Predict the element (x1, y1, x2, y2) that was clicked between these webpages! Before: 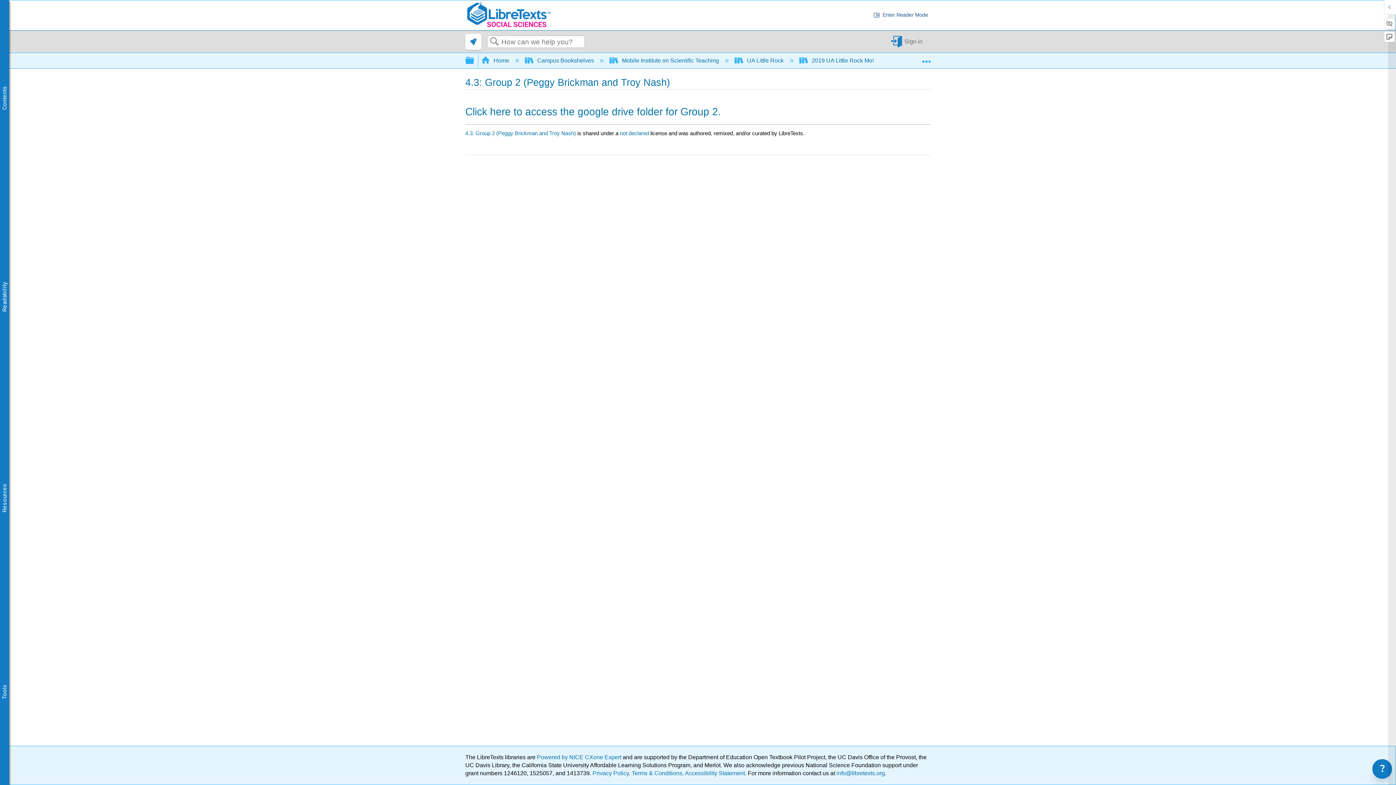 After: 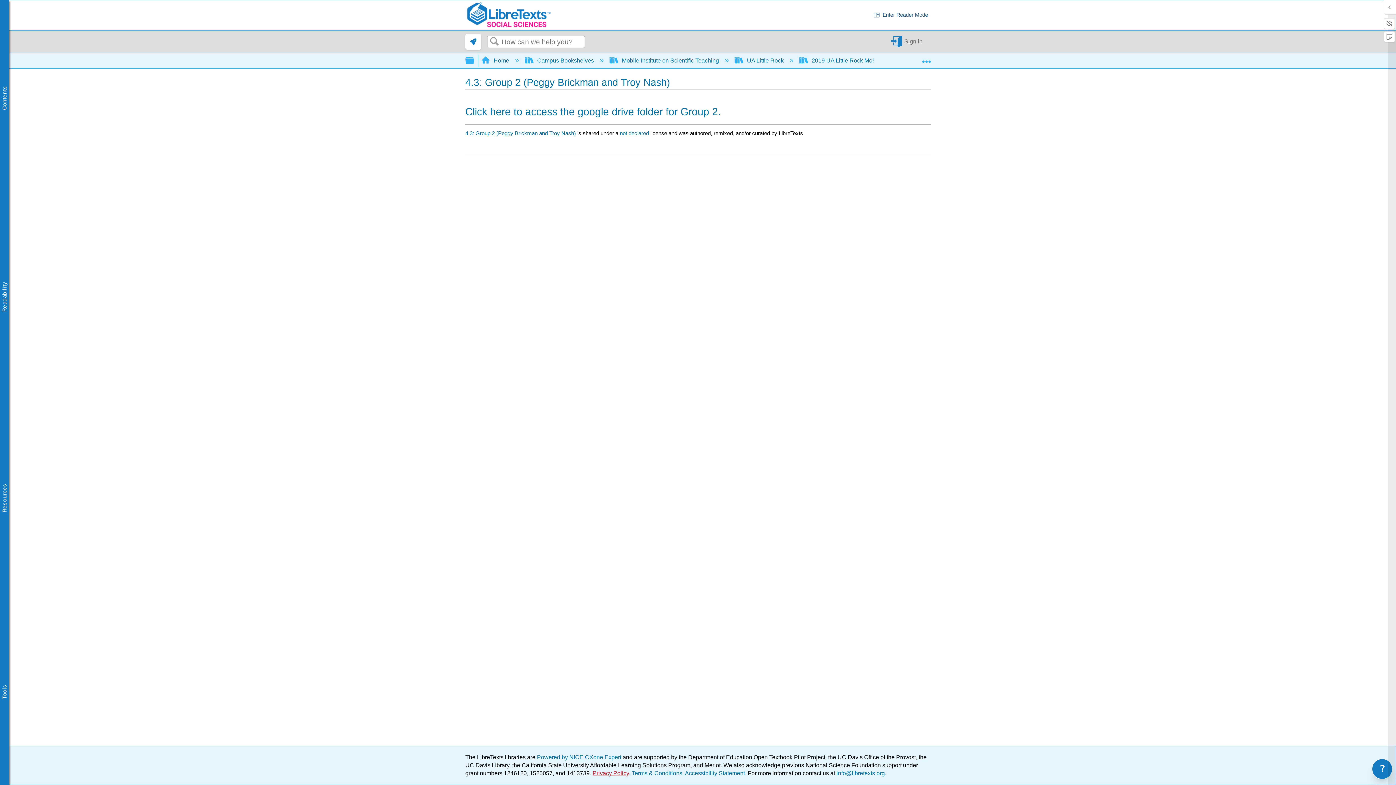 Action: bbox: (592, 770, 629, 776) label: Privacy Policy